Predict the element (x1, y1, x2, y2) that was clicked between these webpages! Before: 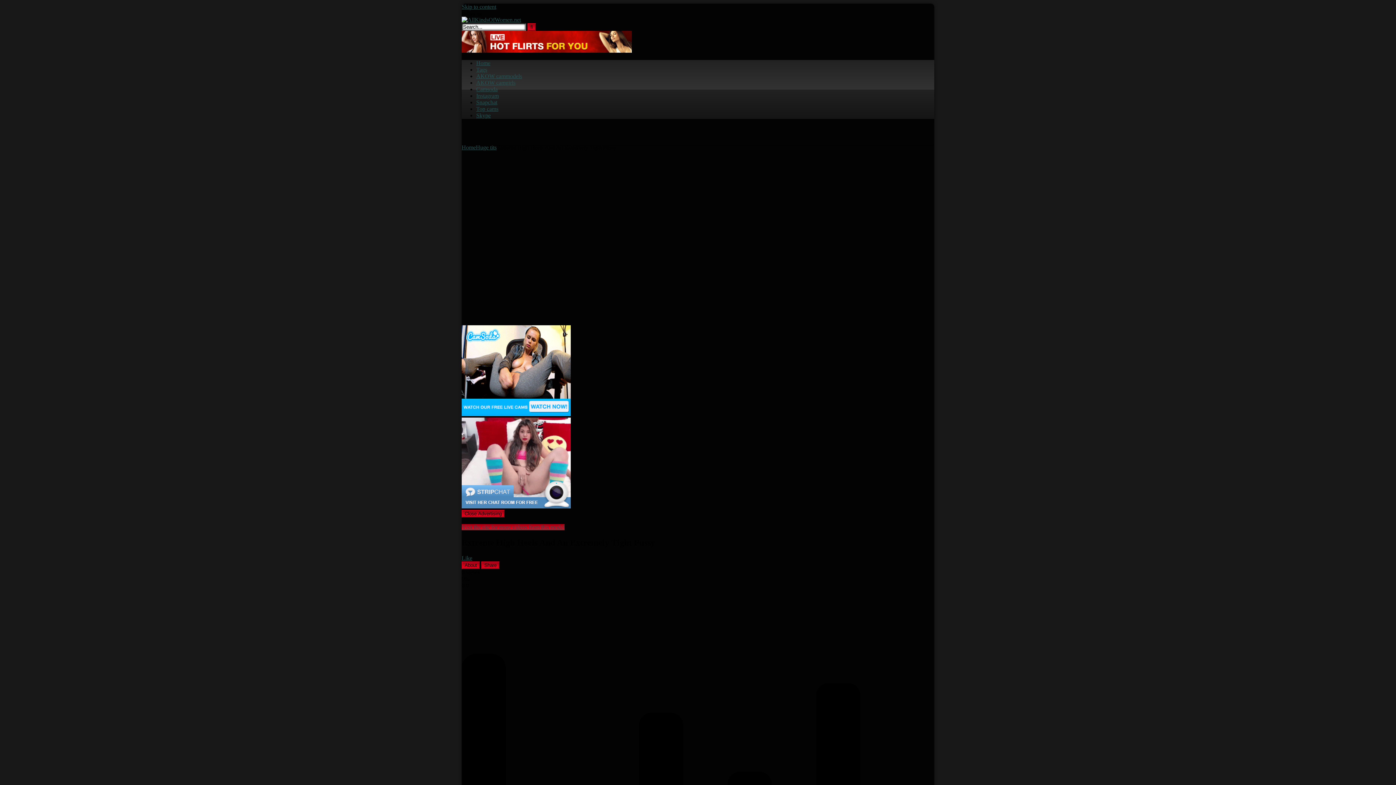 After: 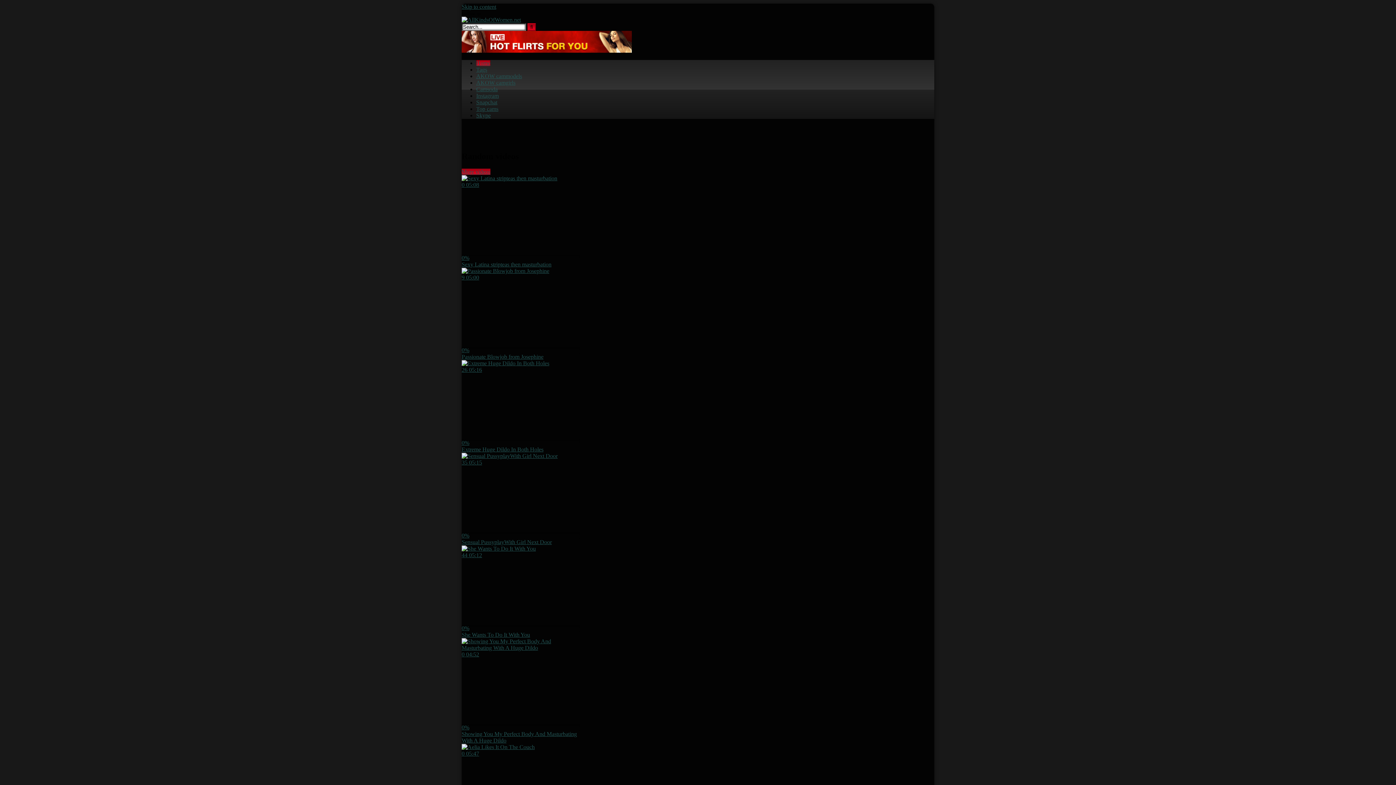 Action: bbox: (461, 16, 521, 22)